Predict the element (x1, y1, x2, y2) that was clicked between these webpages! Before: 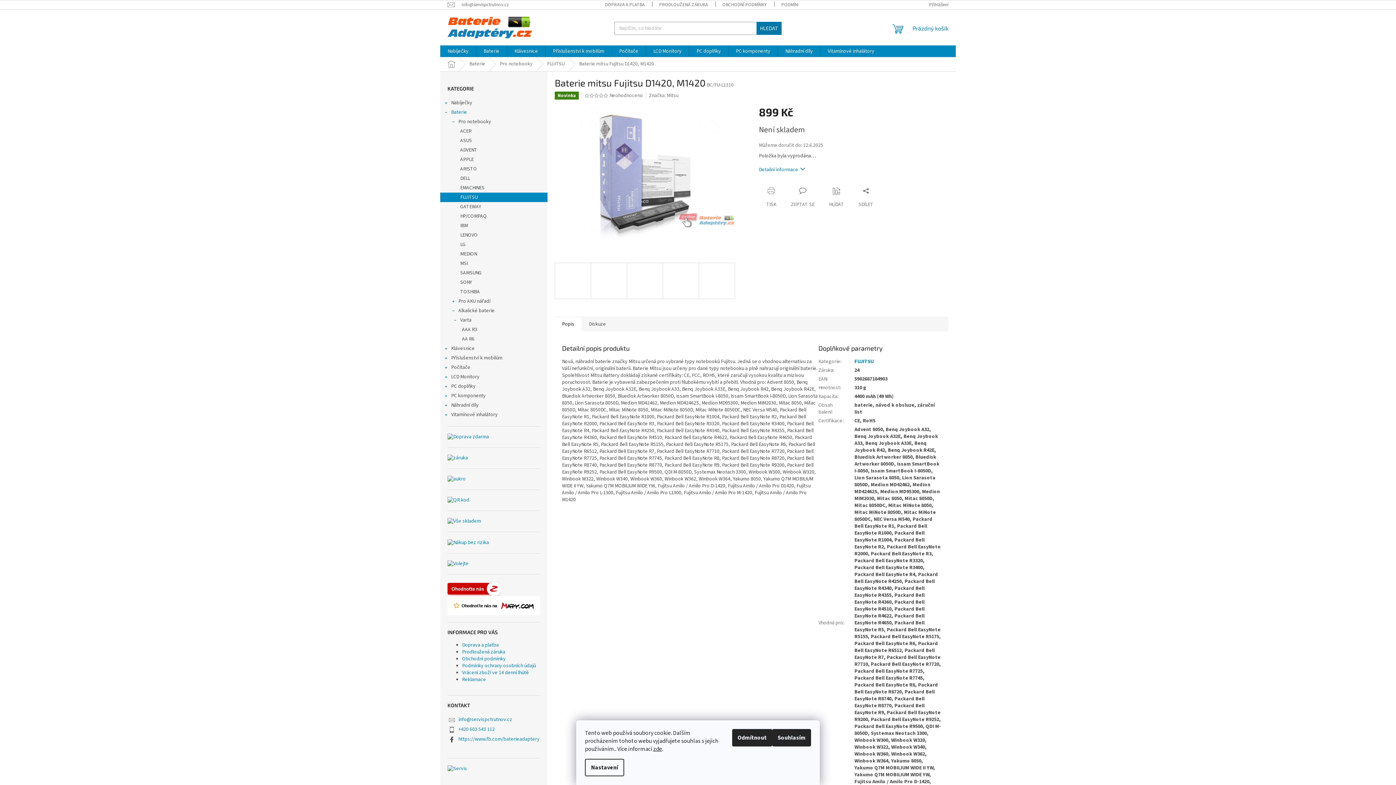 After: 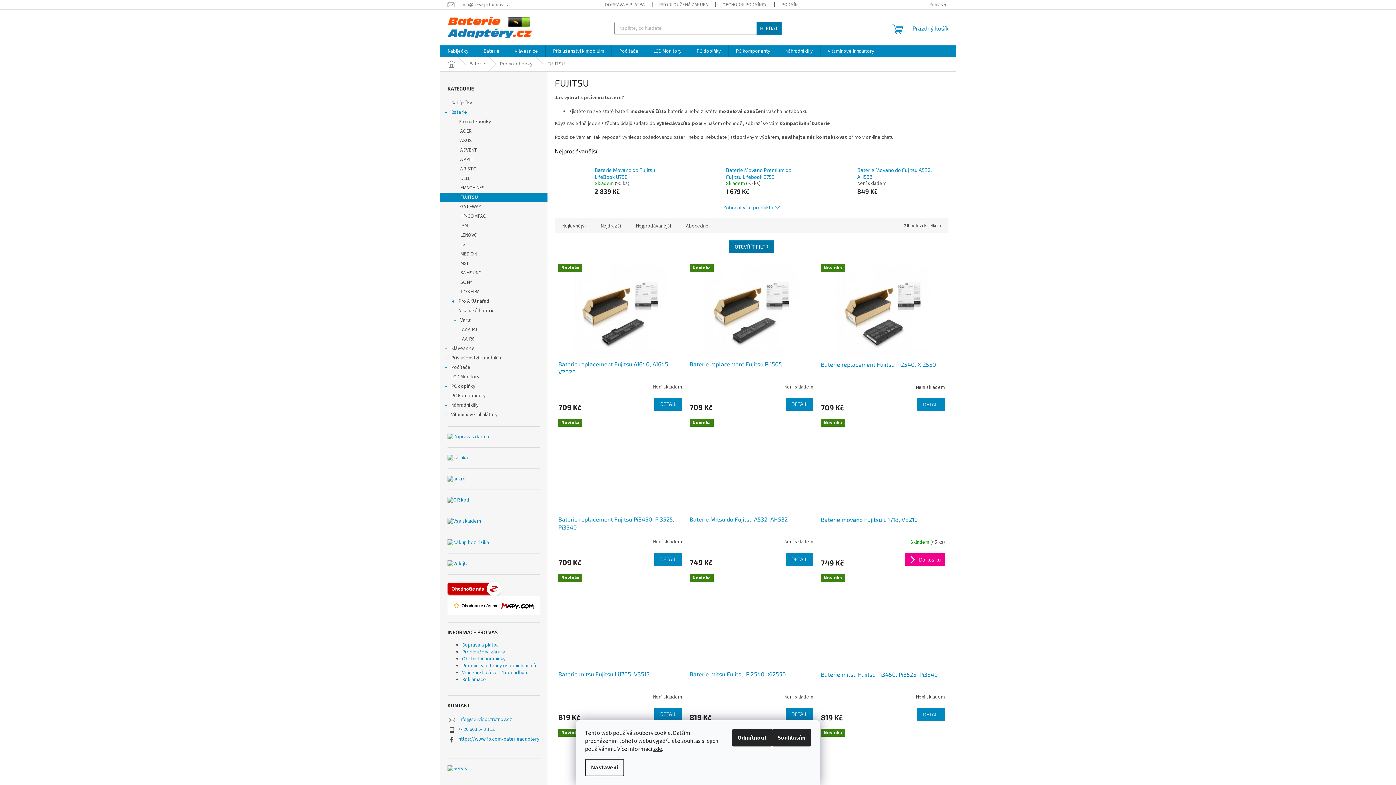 Action: bbox: (540, 57, 572, 71) label: FUJITSU